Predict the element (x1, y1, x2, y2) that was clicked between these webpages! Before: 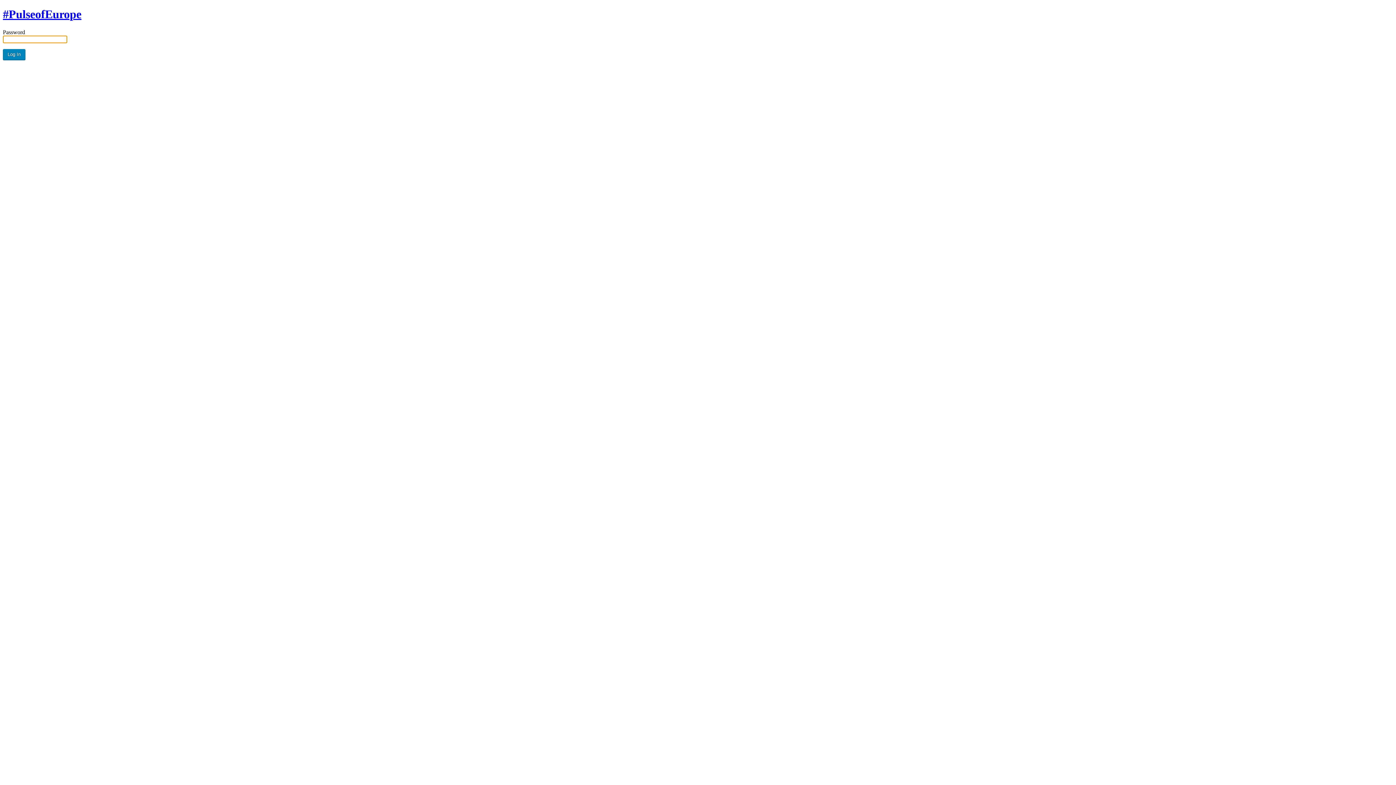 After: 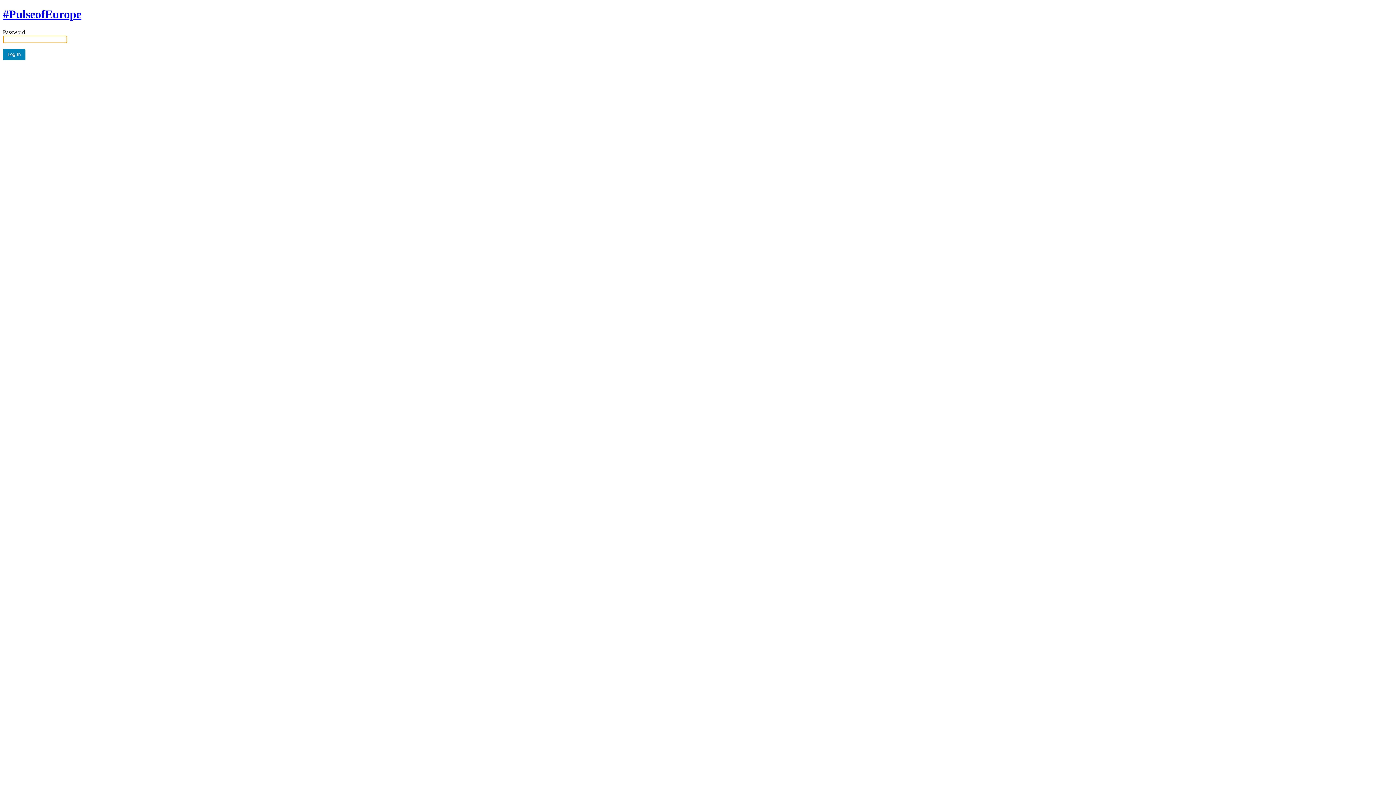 Action: label: #PulseofEurope bbox: (2, 7, 81, 20)